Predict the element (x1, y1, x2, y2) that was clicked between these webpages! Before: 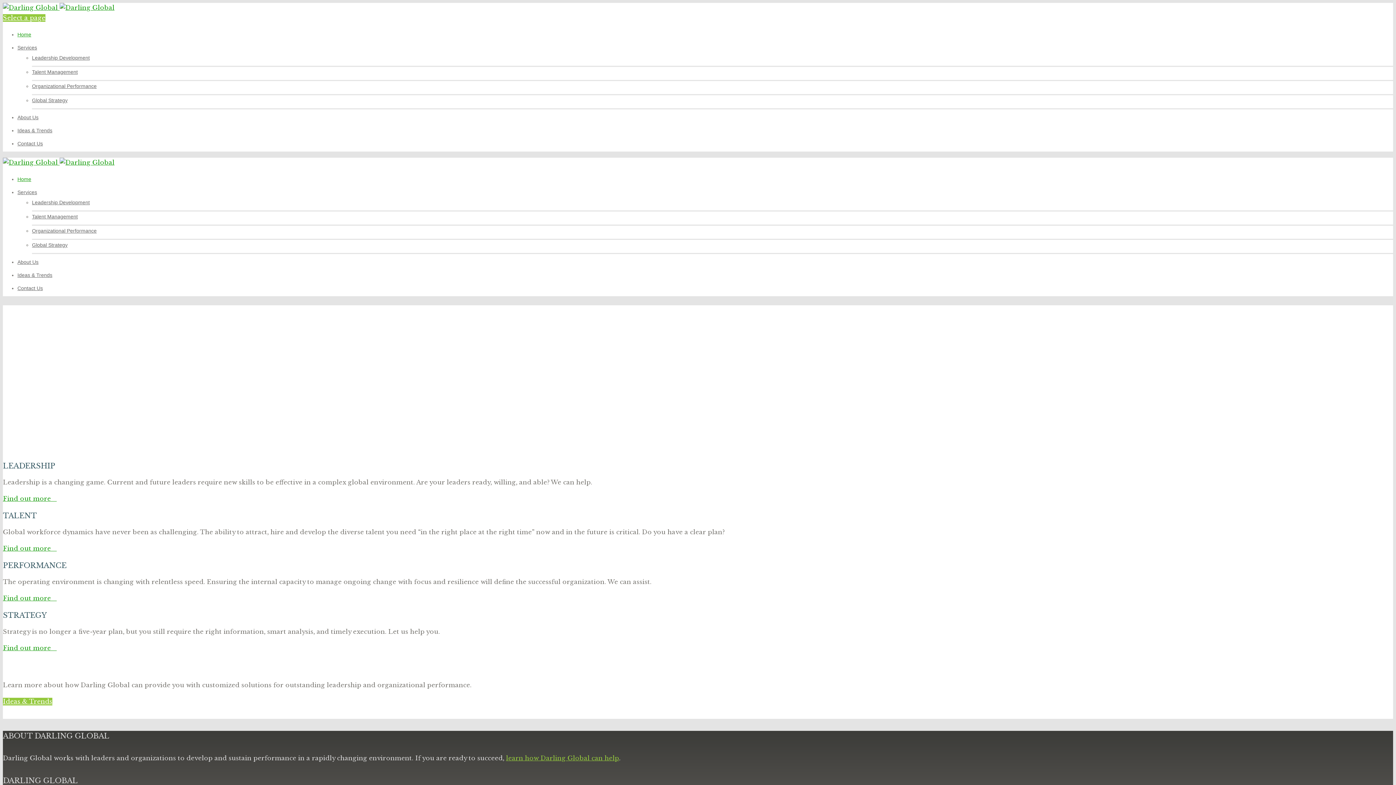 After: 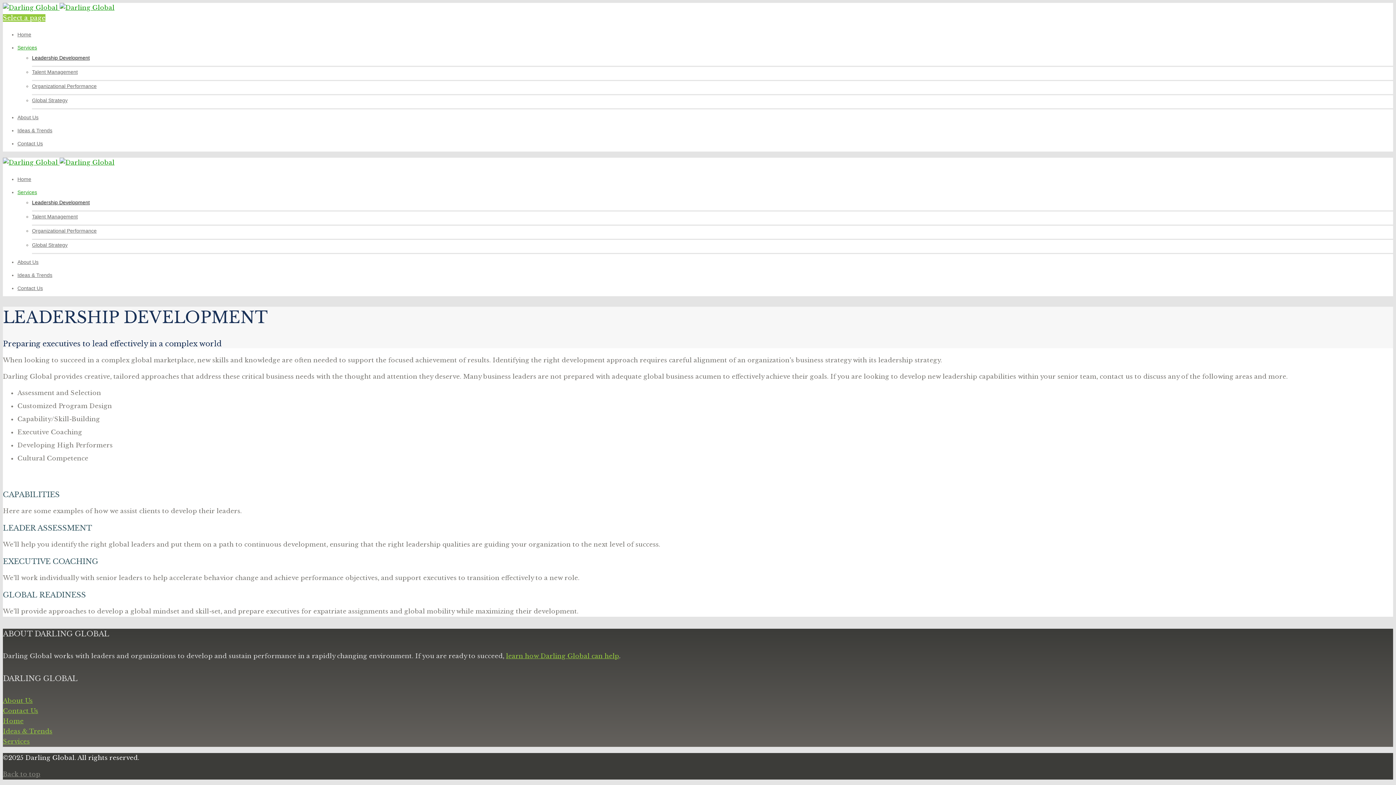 Action: label: Find out more > bbox: (2, 495, 56, 502)